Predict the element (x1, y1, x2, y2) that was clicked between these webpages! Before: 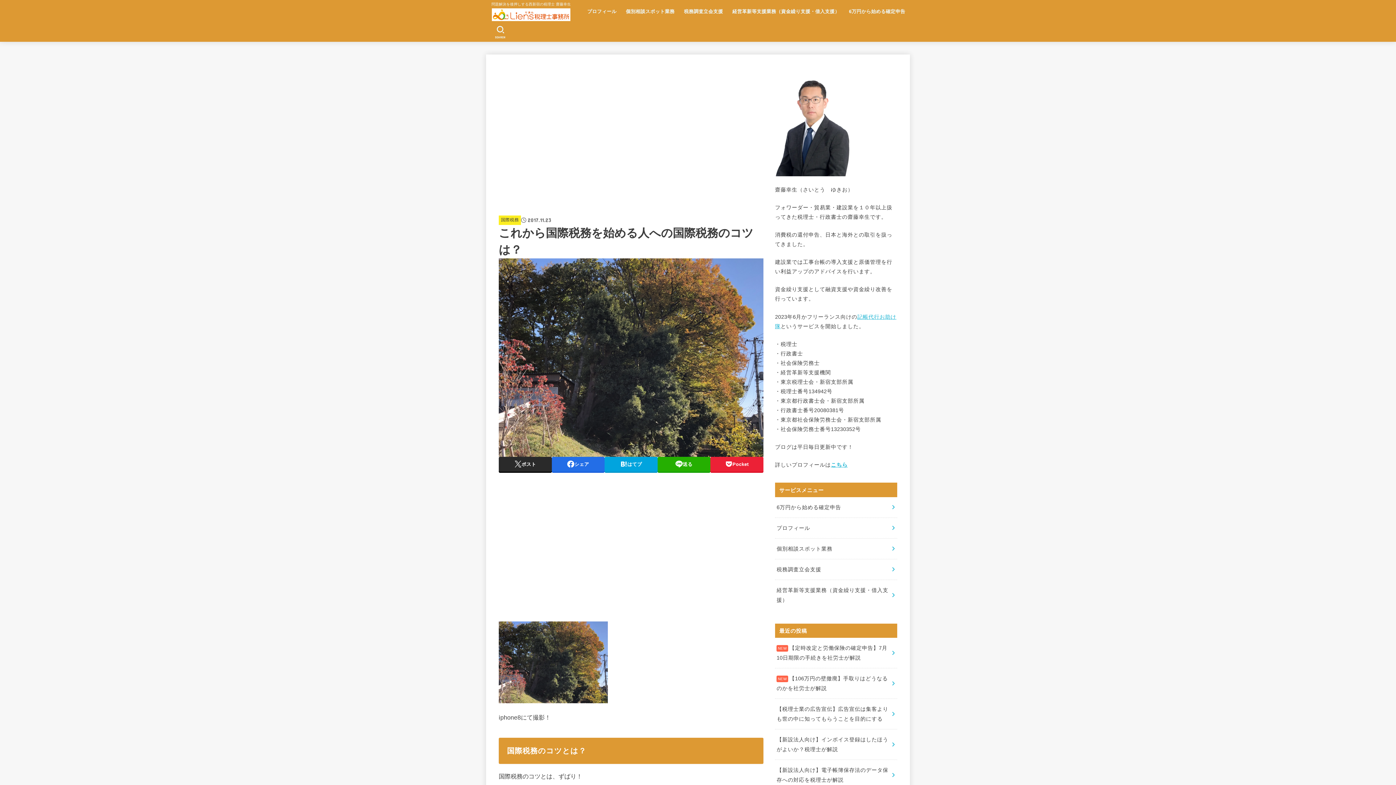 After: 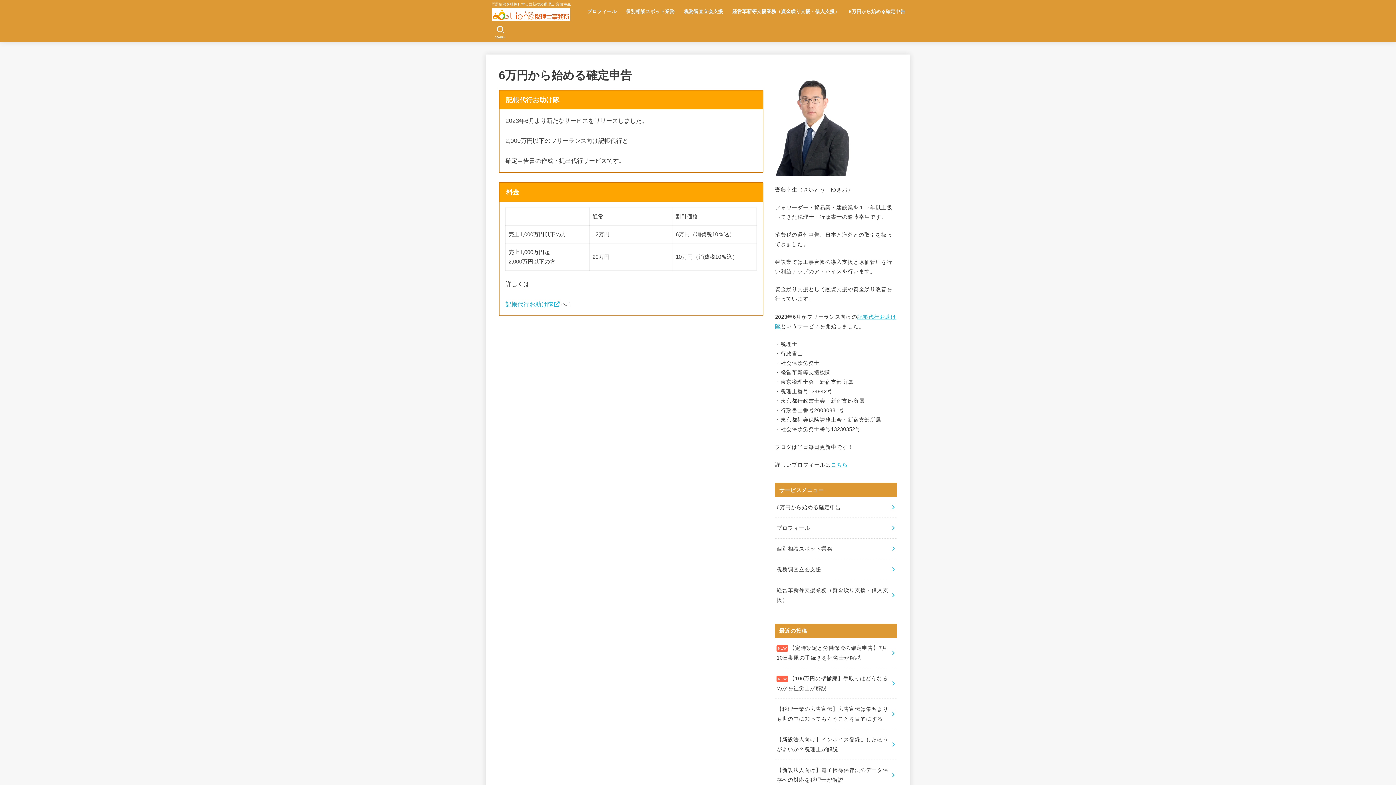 Action: label: 6万円から始める確定申告 bbox: (775, 497, 897, 517)